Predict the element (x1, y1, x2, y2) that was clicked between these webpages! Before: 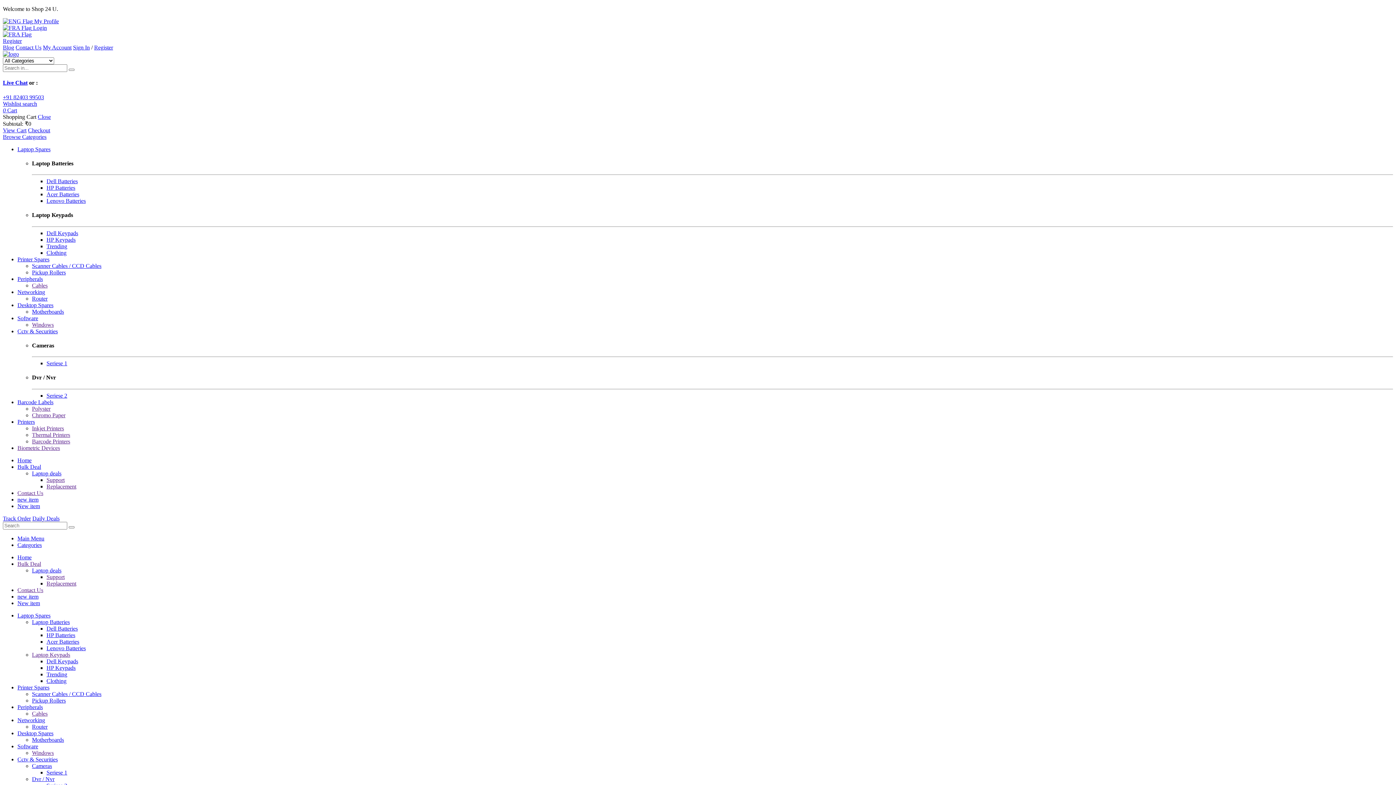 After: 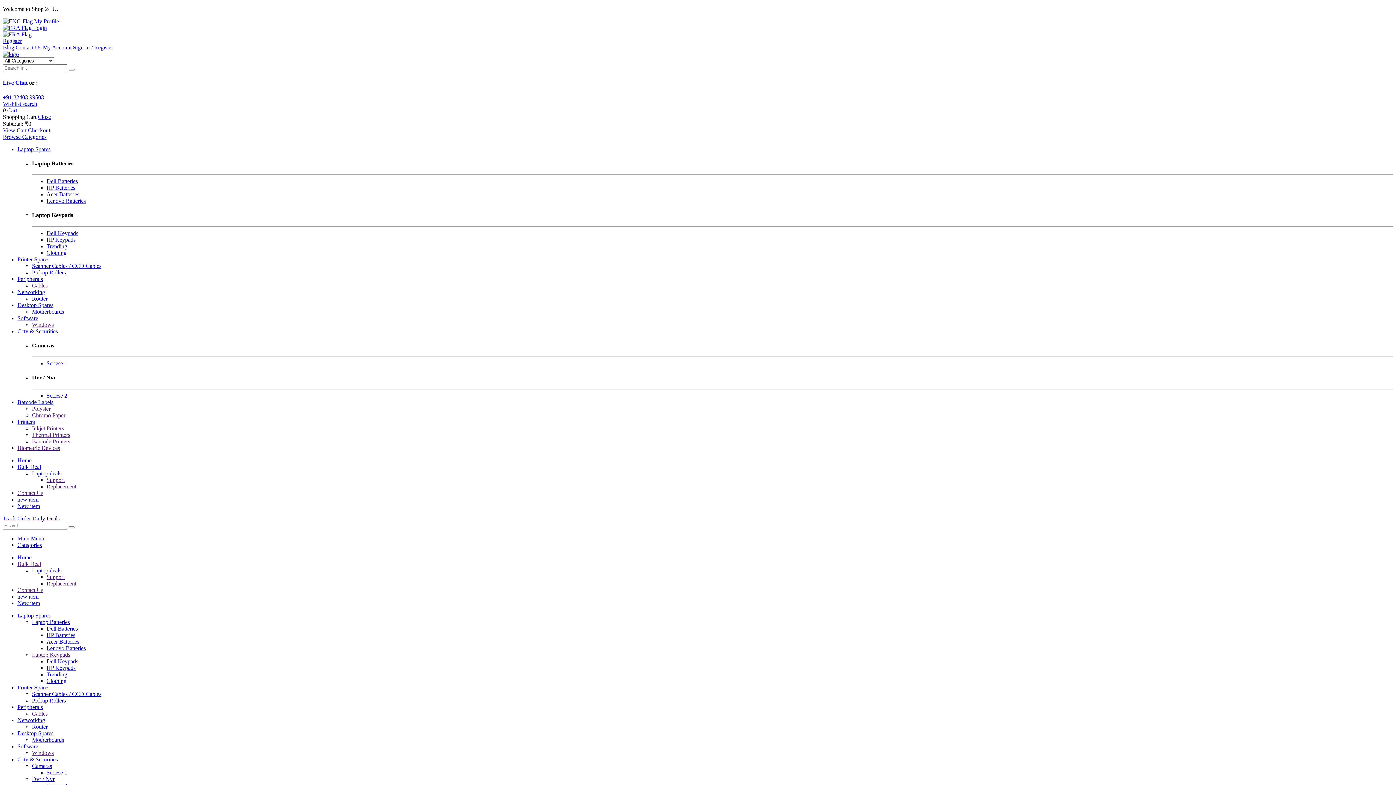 Action: bbox: (2, 107, 17, 113) label: 0 Cart